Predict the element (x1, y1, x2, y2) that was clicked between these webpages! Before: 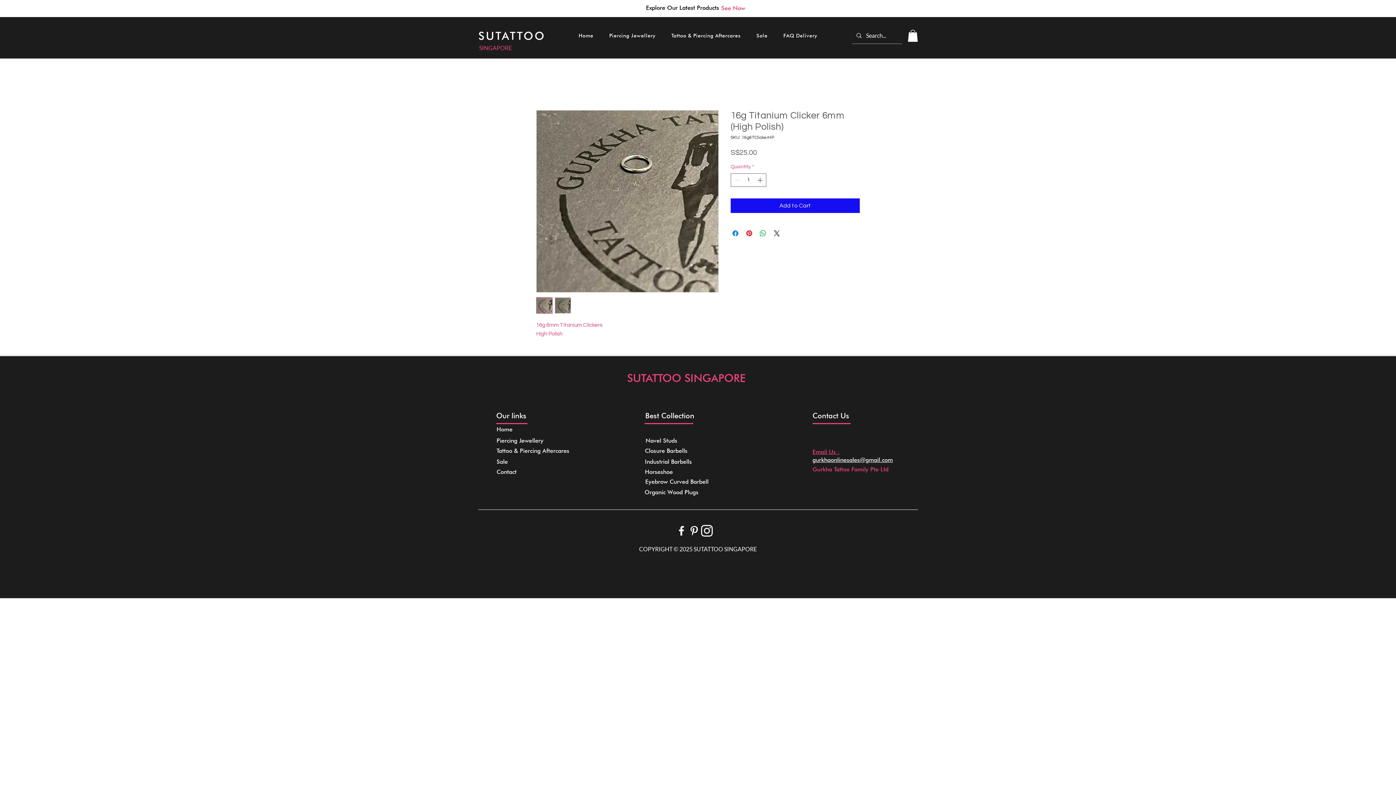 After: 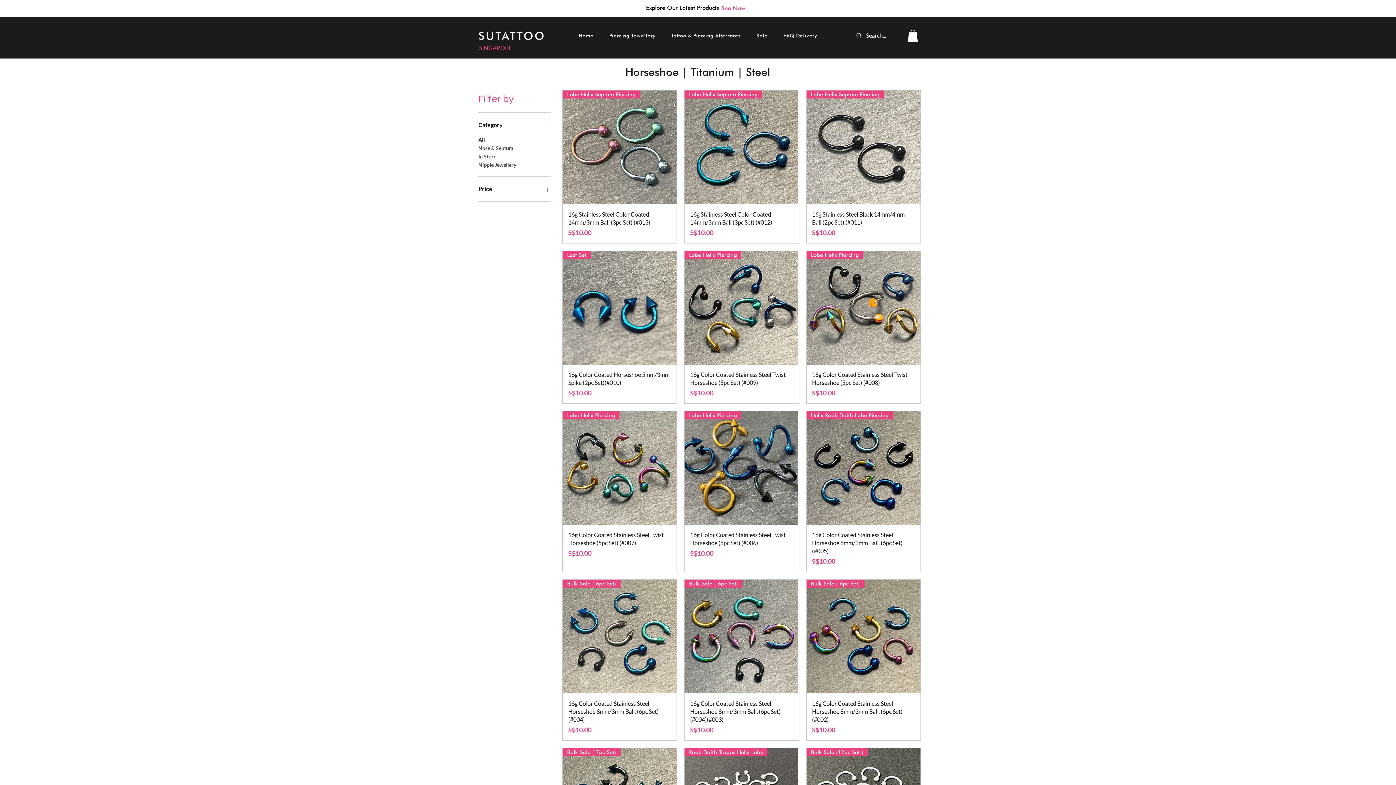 Action: bbox: (645, 468, 673, 475) label: Horseshoe